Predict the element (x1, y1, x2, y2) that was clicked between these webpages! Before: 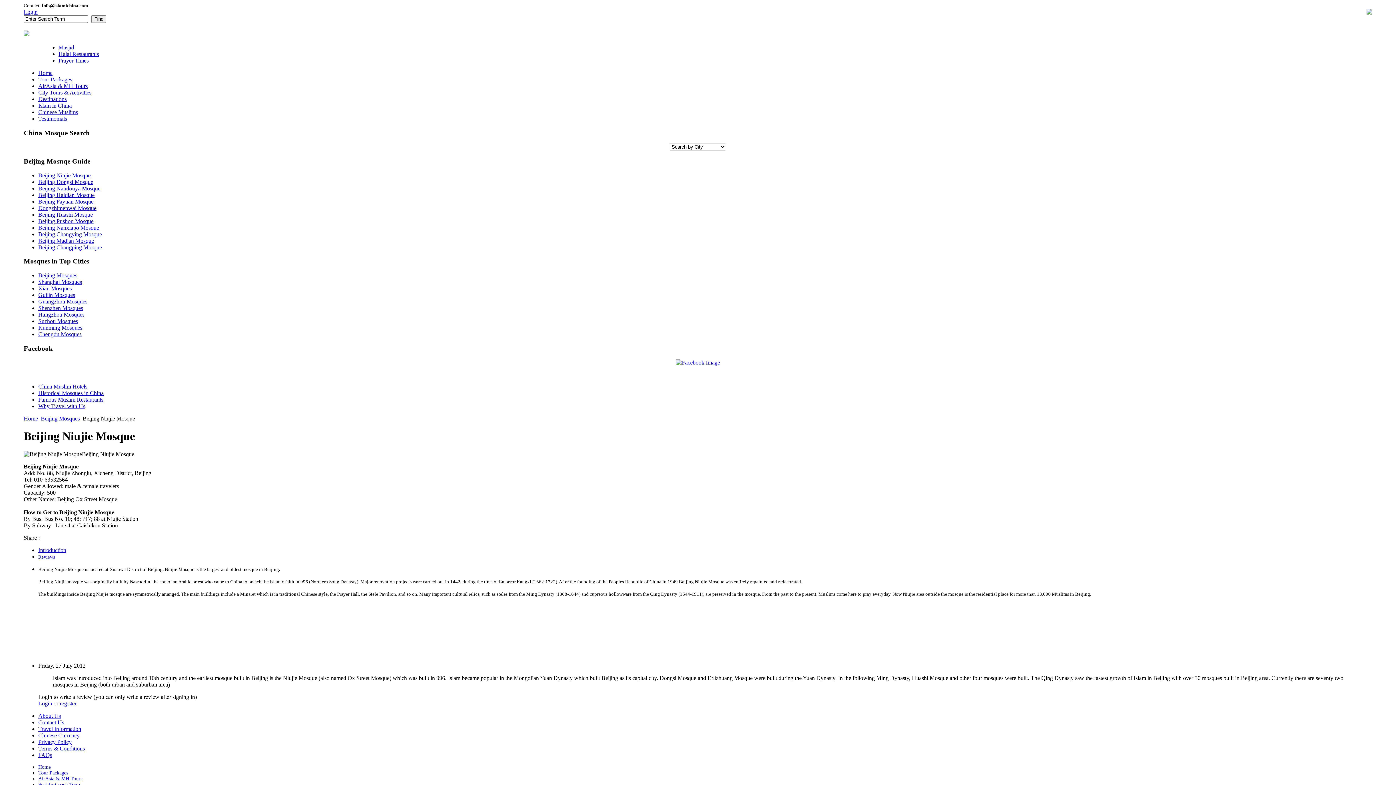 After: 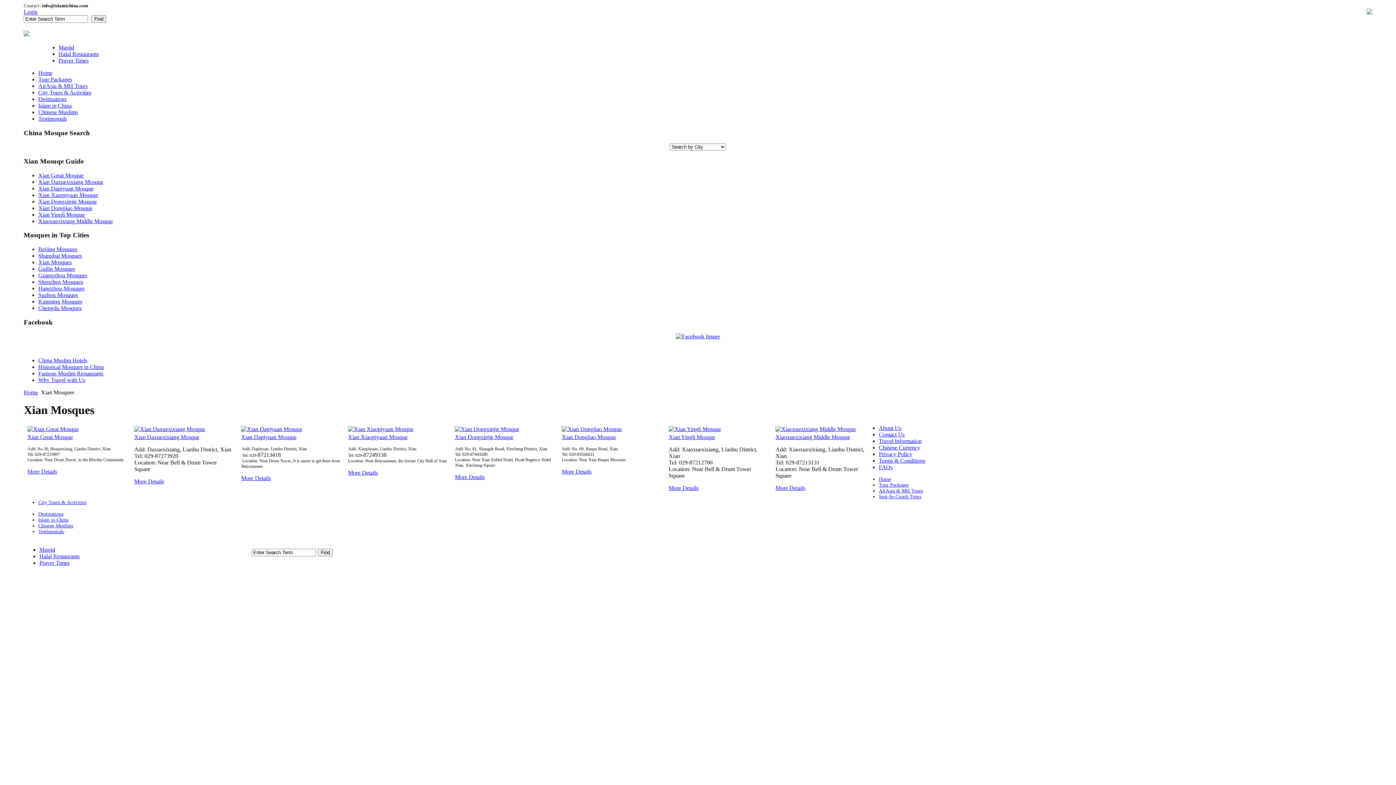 Action: label: Xian Mosques bbox: (38, 285, 71, 291)